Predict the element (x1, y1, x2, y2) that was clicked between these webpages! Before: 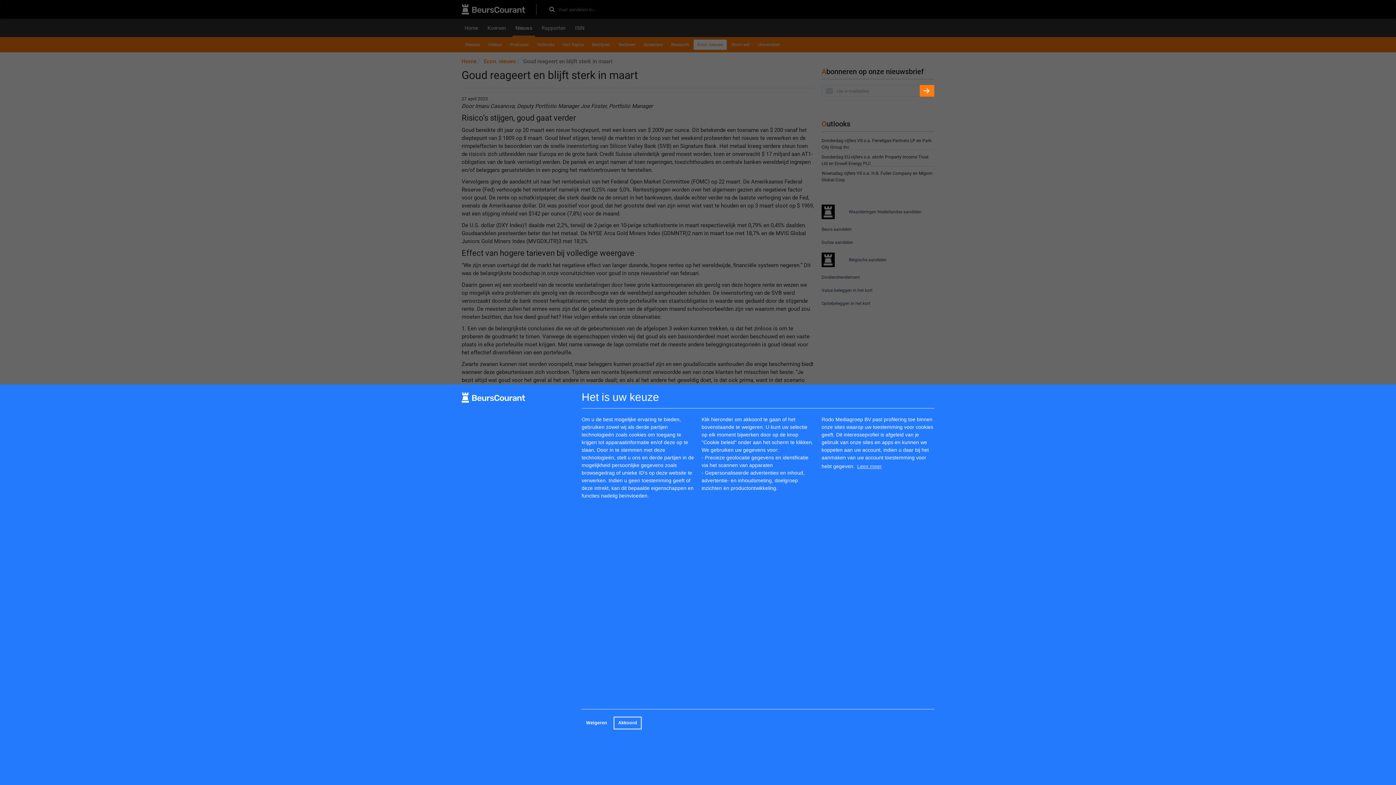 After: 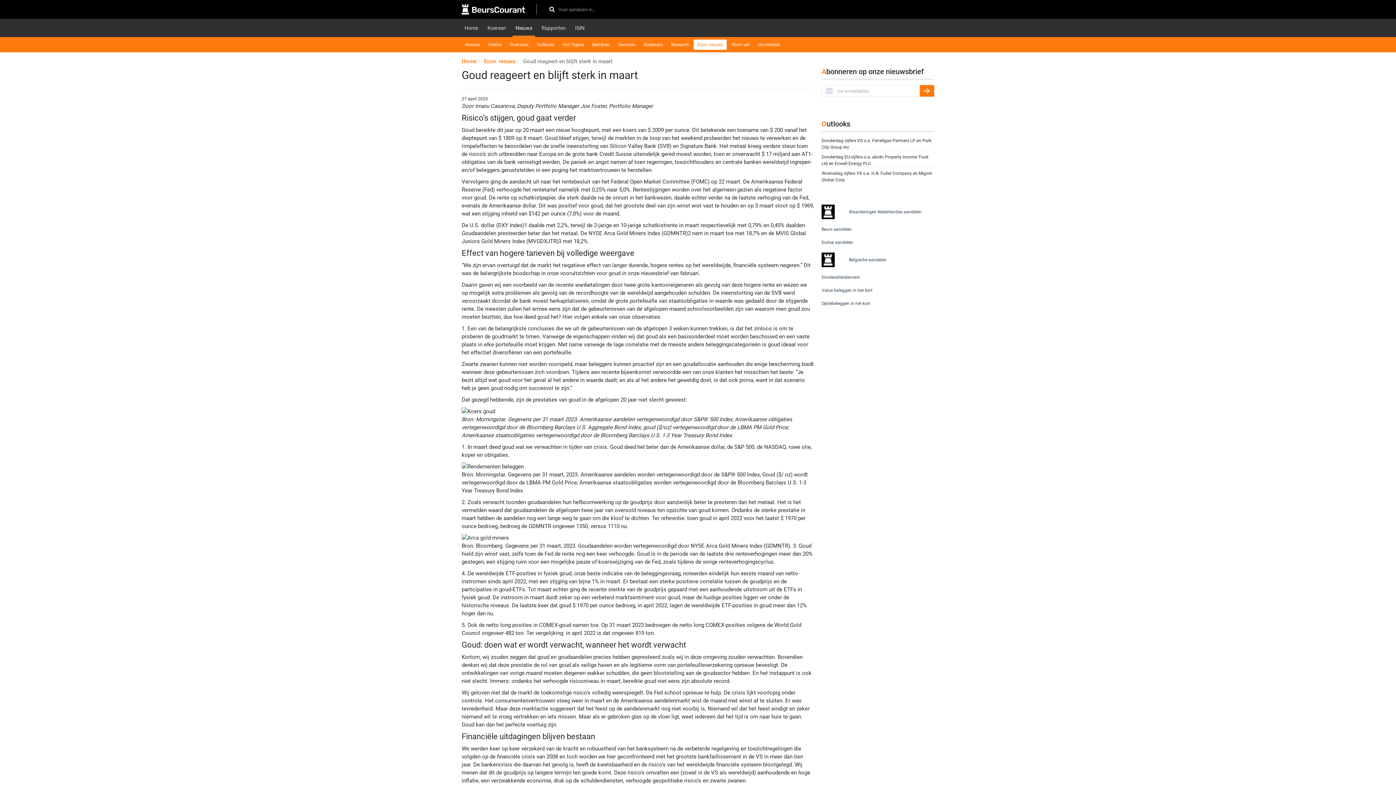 Action: bbox: (581, 717, 611, 729) label: deny cookies